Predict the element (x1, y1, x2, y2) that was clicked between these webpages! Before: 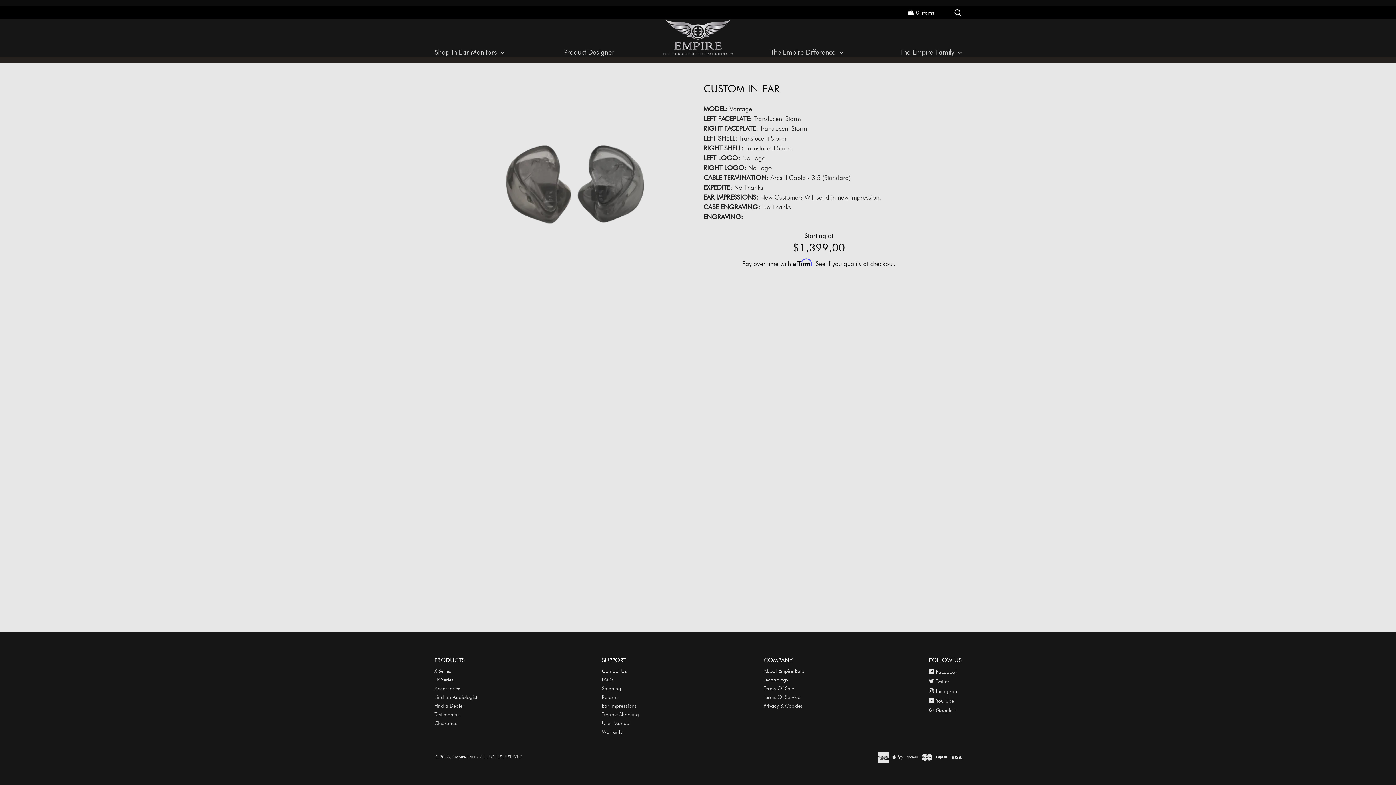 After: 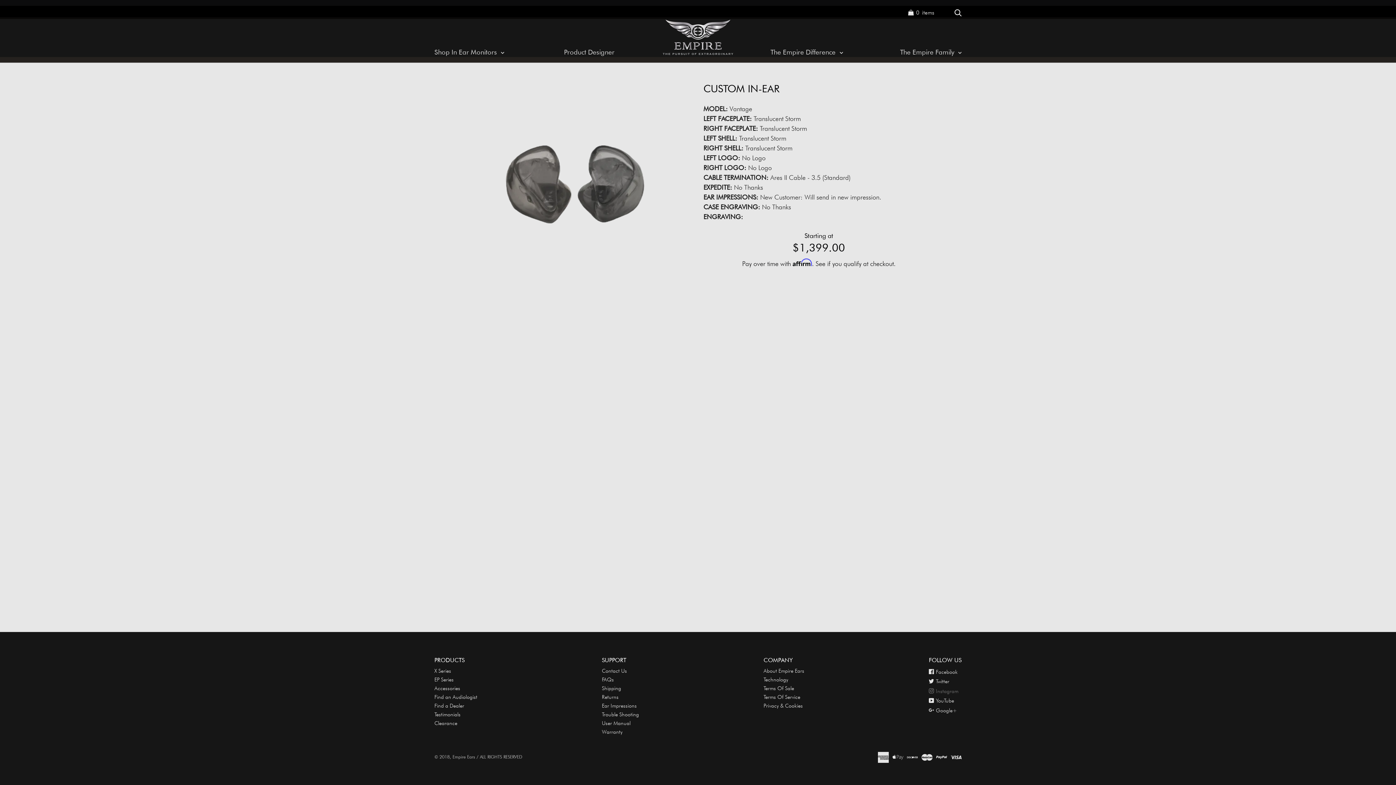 Action: bbox: (929, 687, 958, 693) label: Instagram